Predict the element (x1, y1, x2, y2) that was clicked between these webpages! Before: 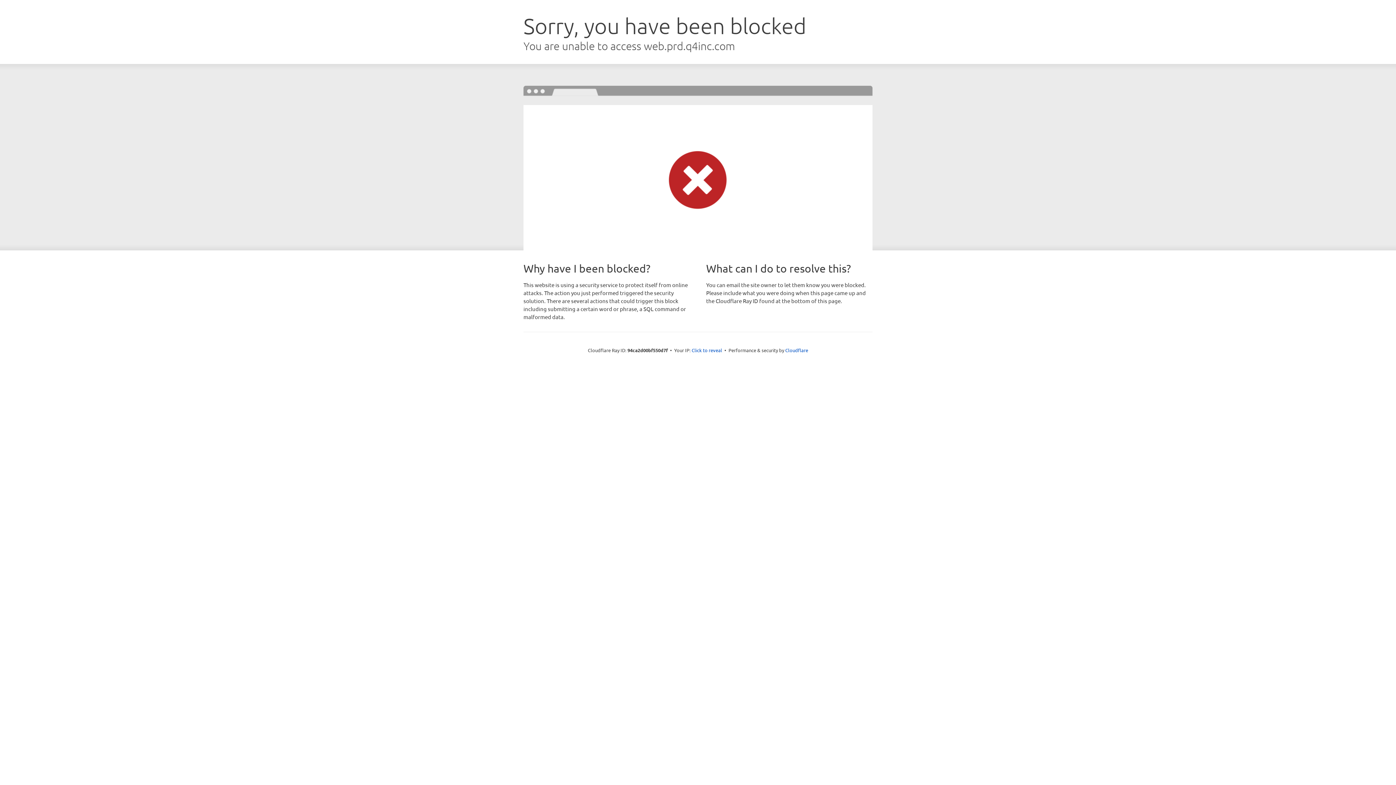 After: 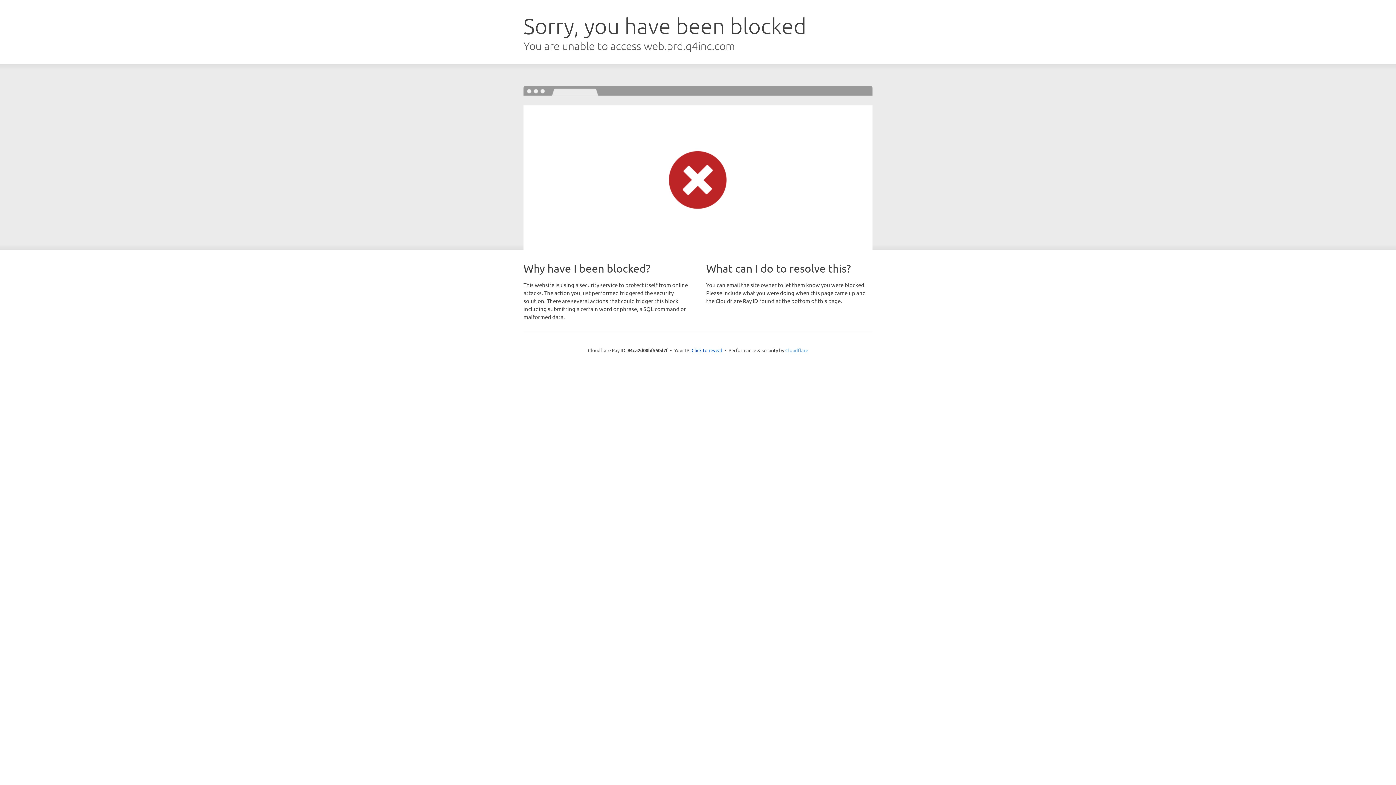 Action: bbox: (785, 347, 808, 353) label: Cloudflare